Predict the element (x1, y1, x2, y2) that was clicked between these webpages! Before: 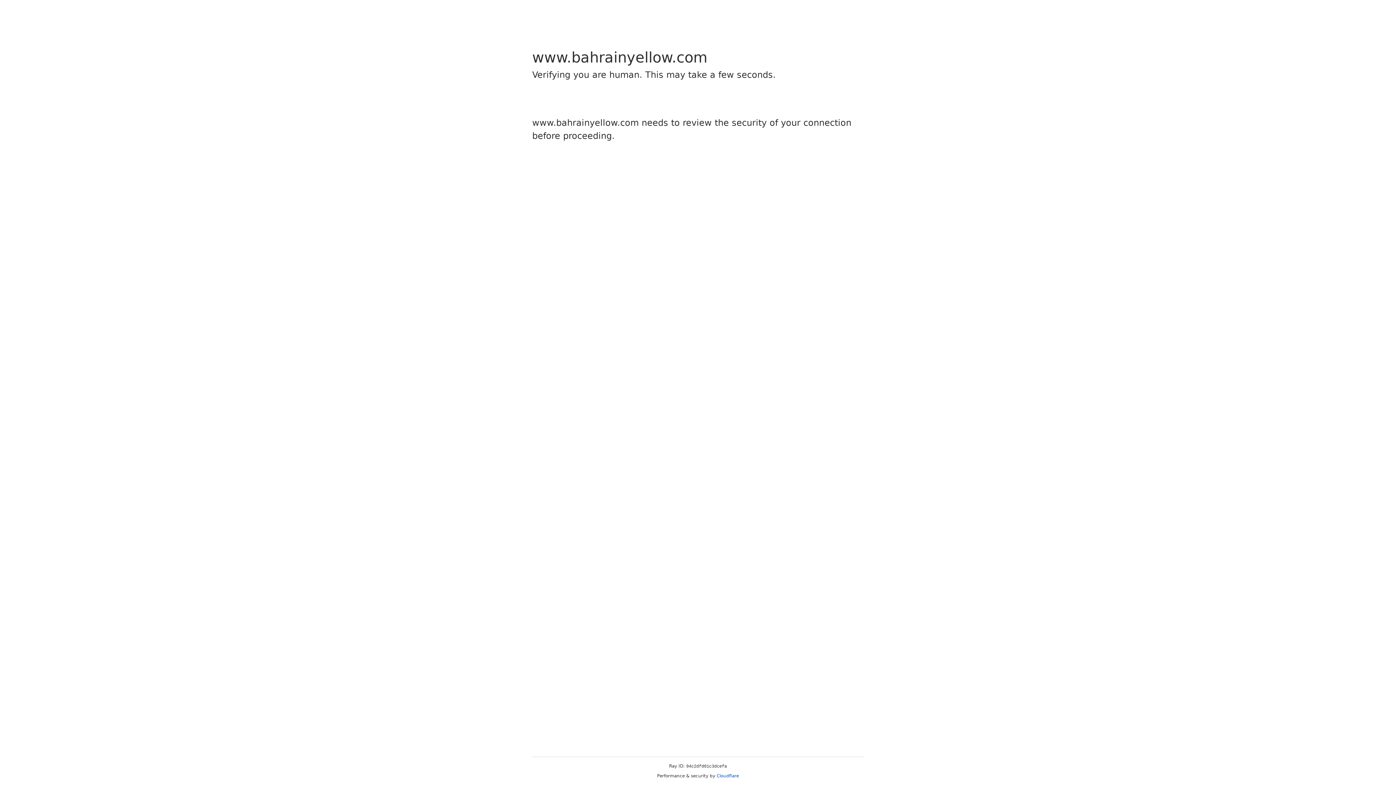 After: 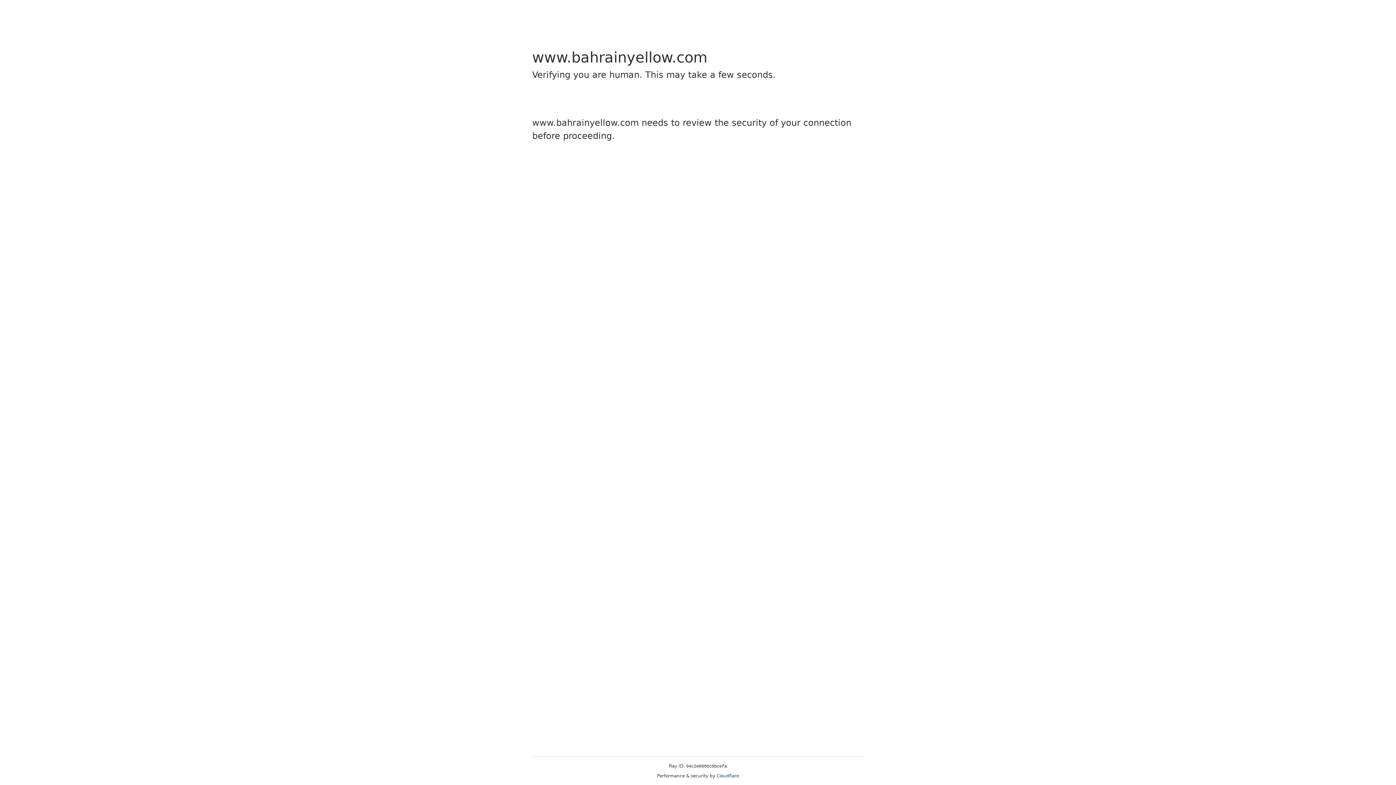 Action: label: Cloudflare bbox: (716, 773, 739, 778)